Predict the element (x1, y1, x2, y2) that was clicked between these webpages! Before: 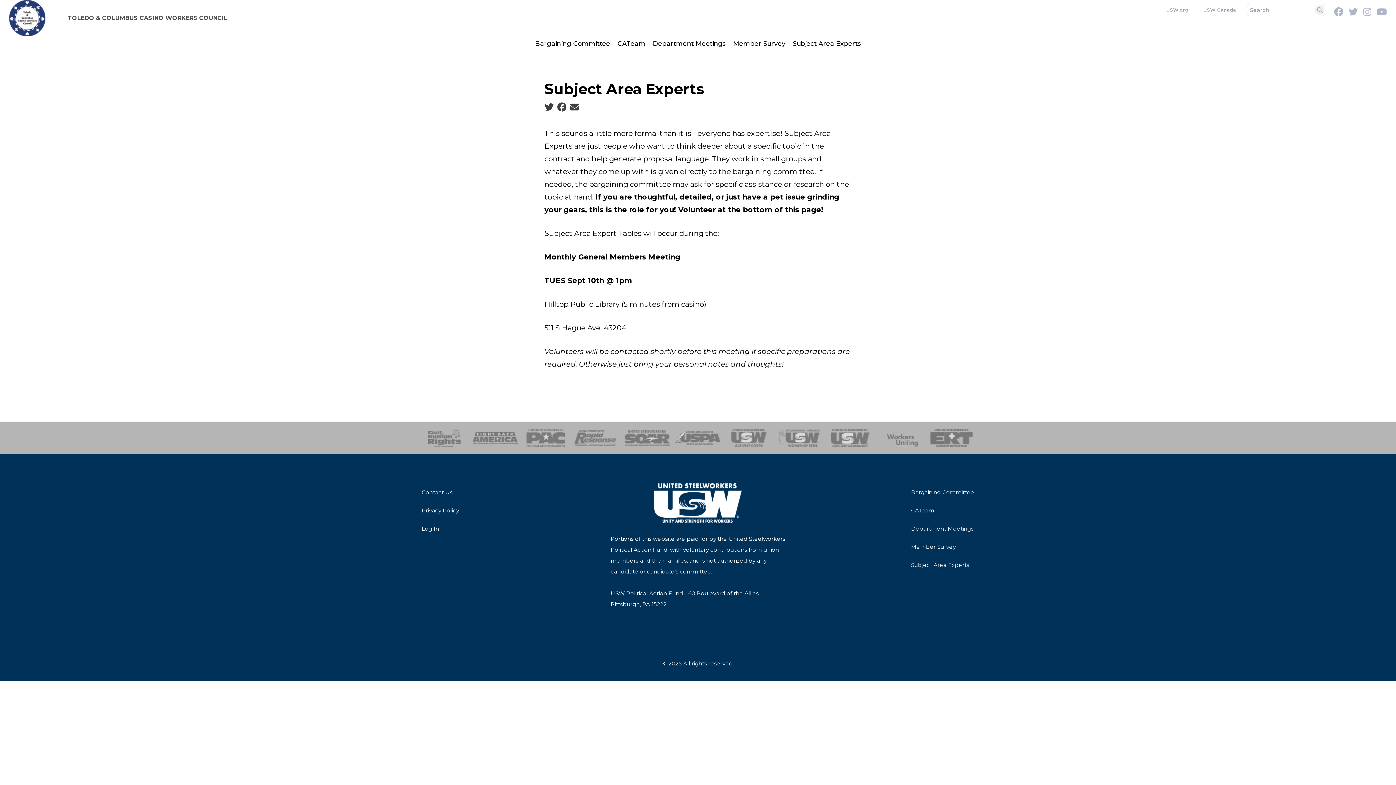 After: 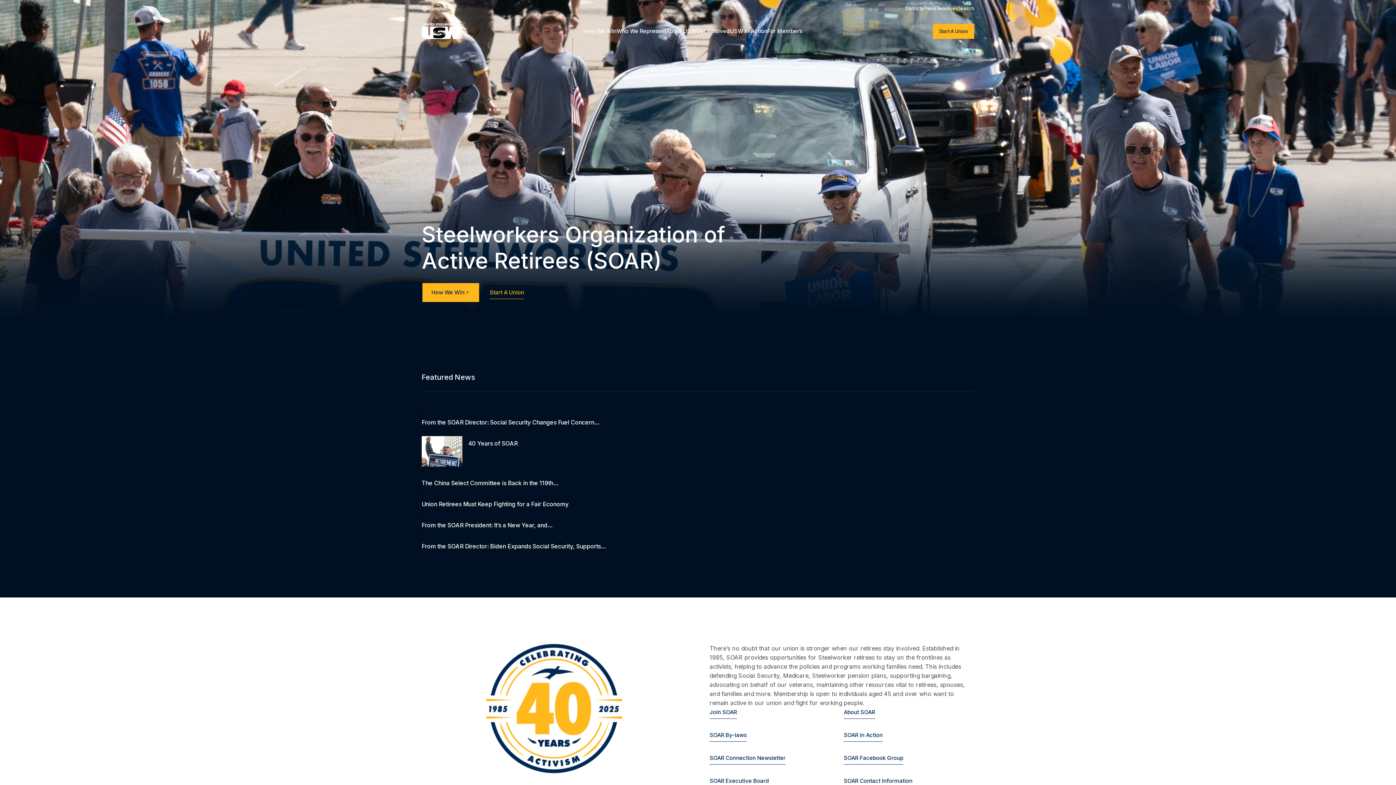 Action: bbox: (624, 429, 670, 447) label: SOAR